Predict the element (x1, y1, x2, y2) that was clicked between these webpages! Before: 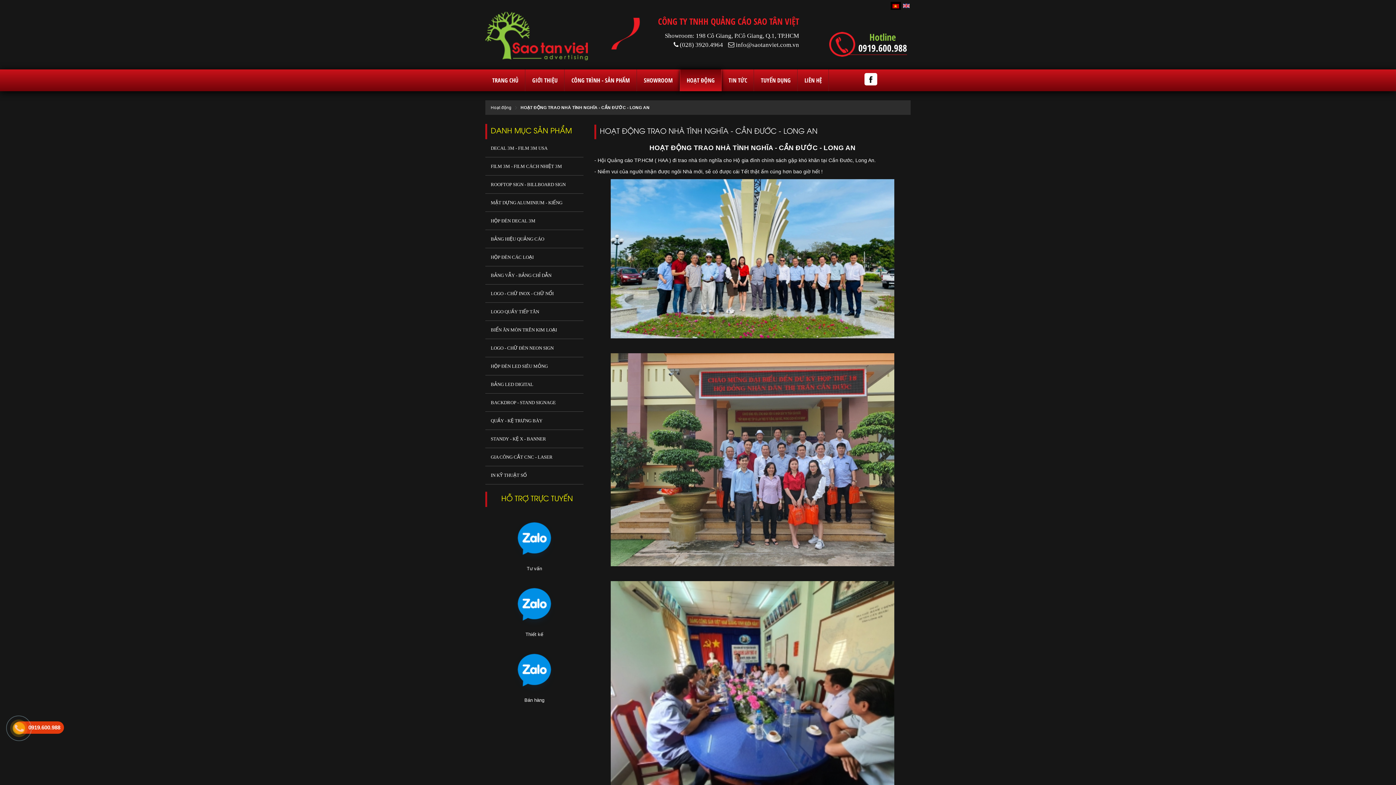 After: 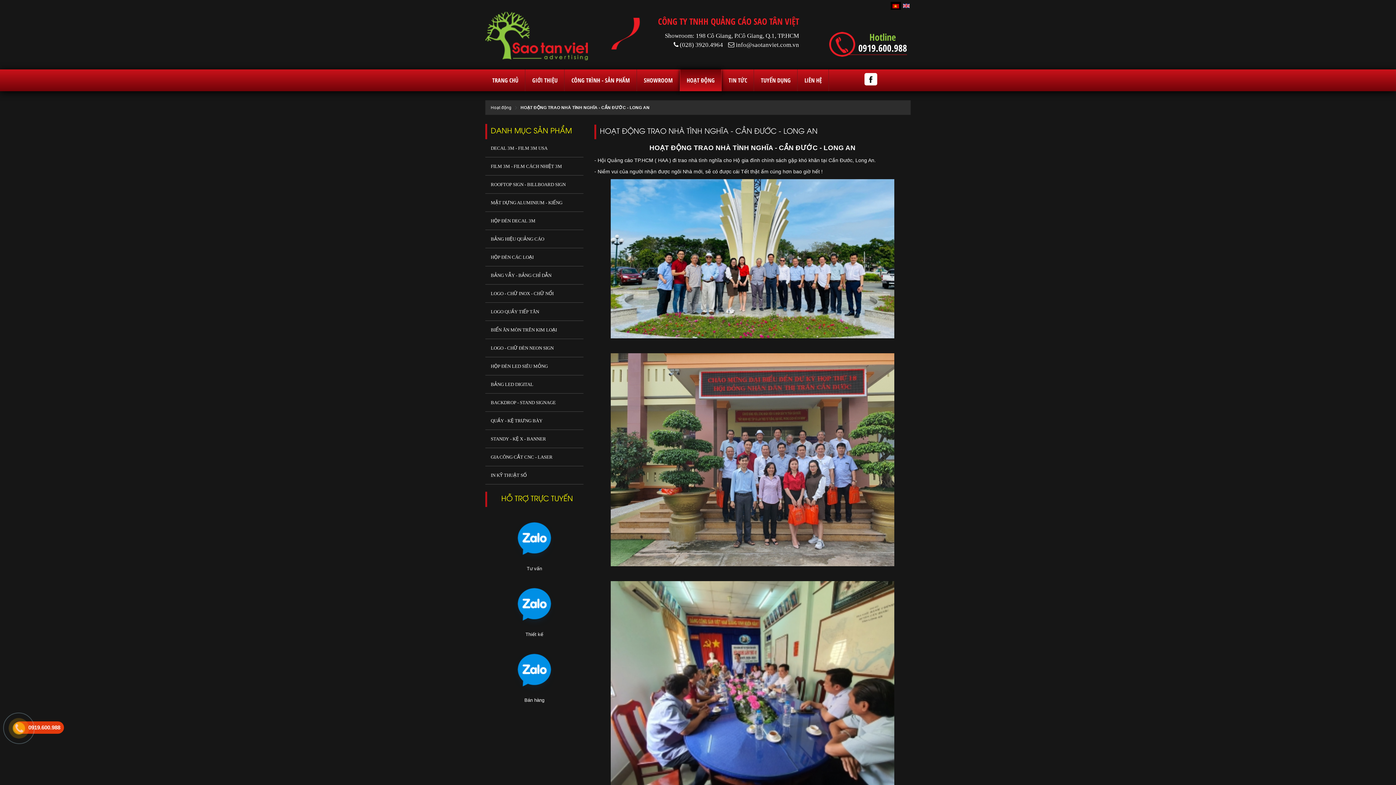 Action: label: 0919.600.988 bbox: (858, 41, 907, 54)